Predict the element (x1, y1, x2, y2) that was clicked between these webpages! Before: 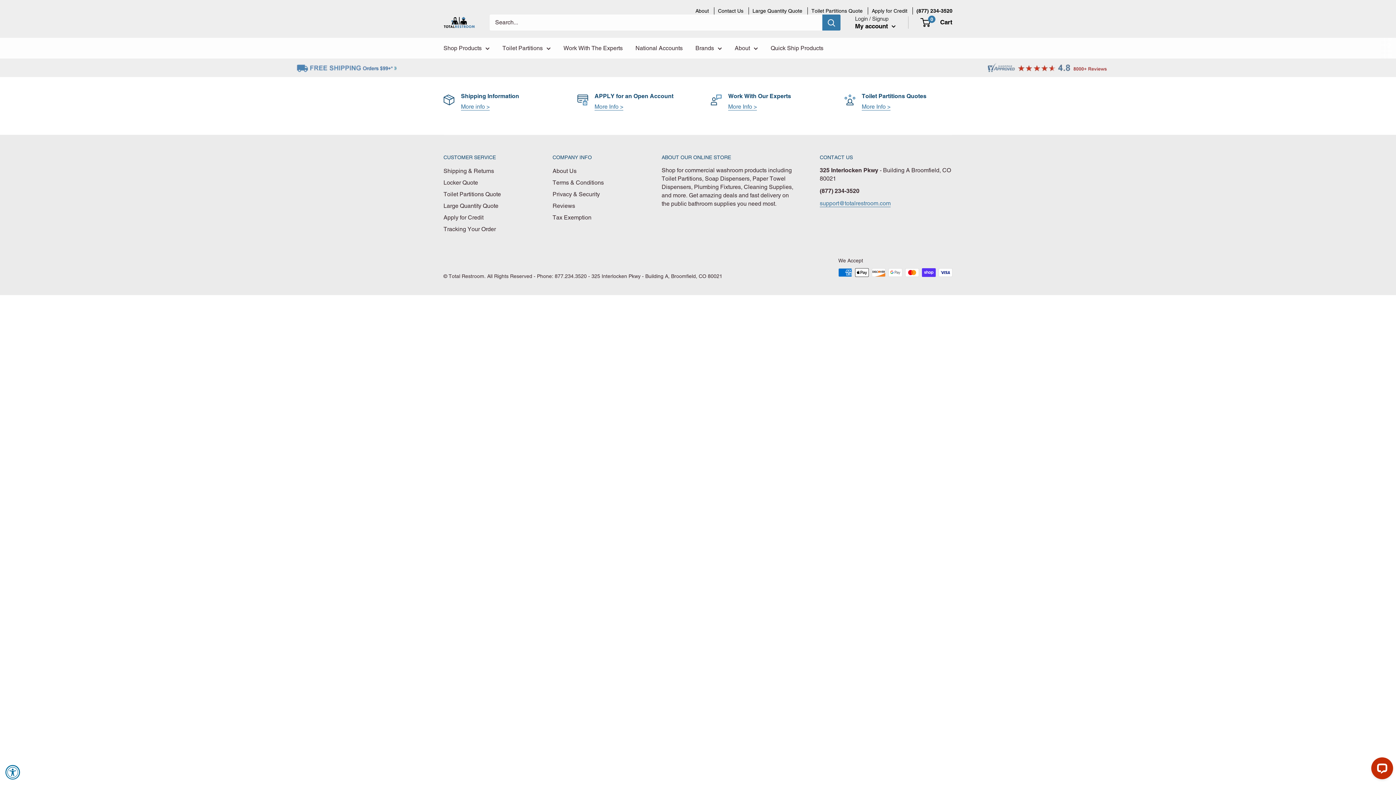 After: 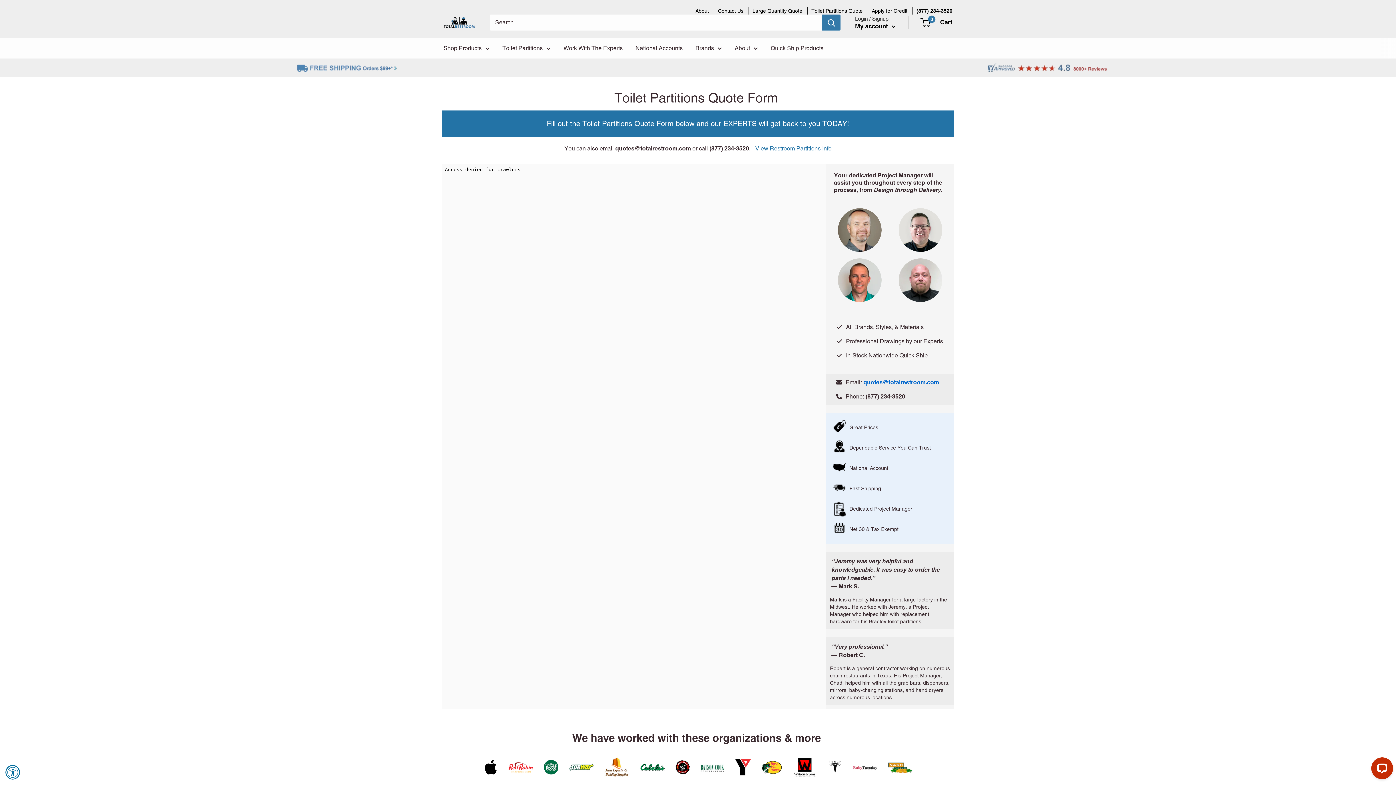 Action: bbox: (811, 7, 862, 14) label: Toilet Partitions Quote